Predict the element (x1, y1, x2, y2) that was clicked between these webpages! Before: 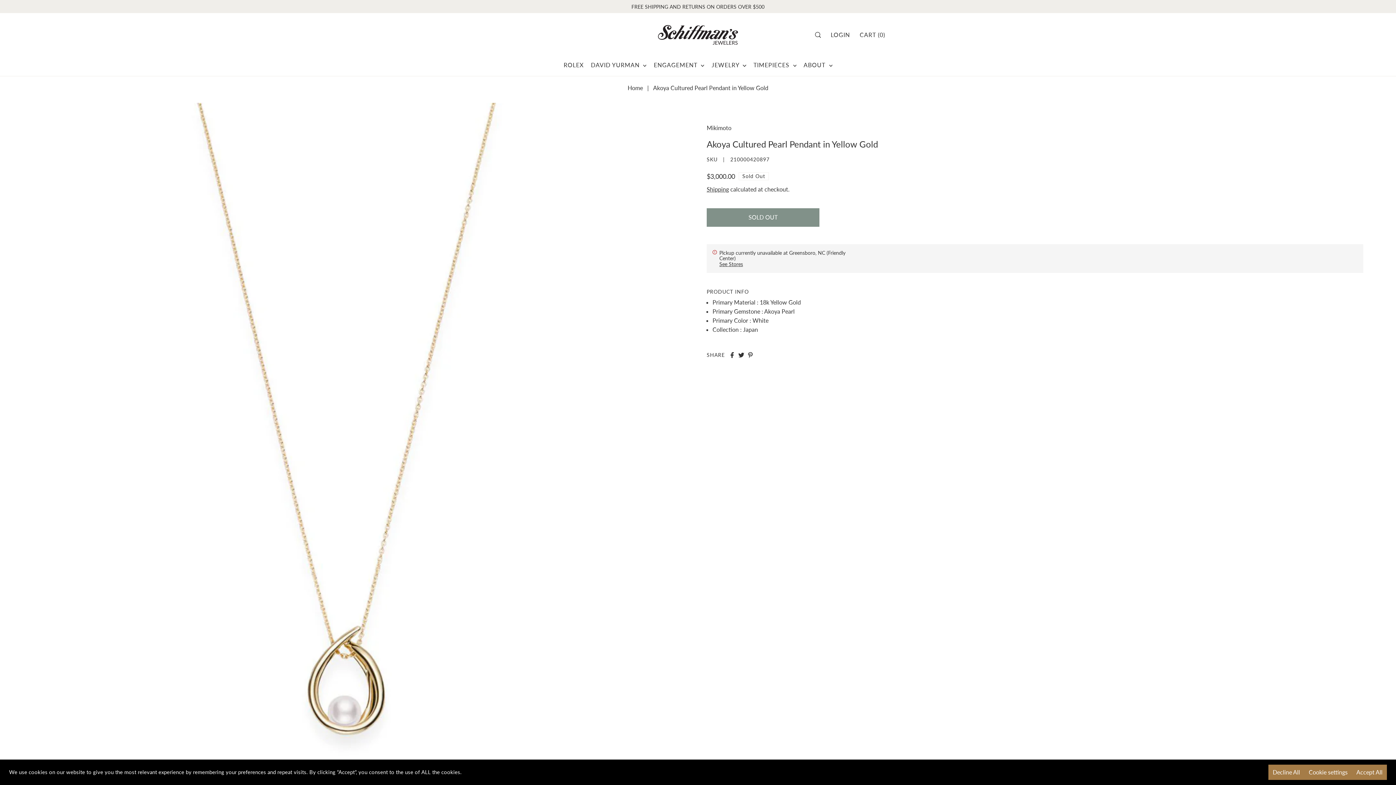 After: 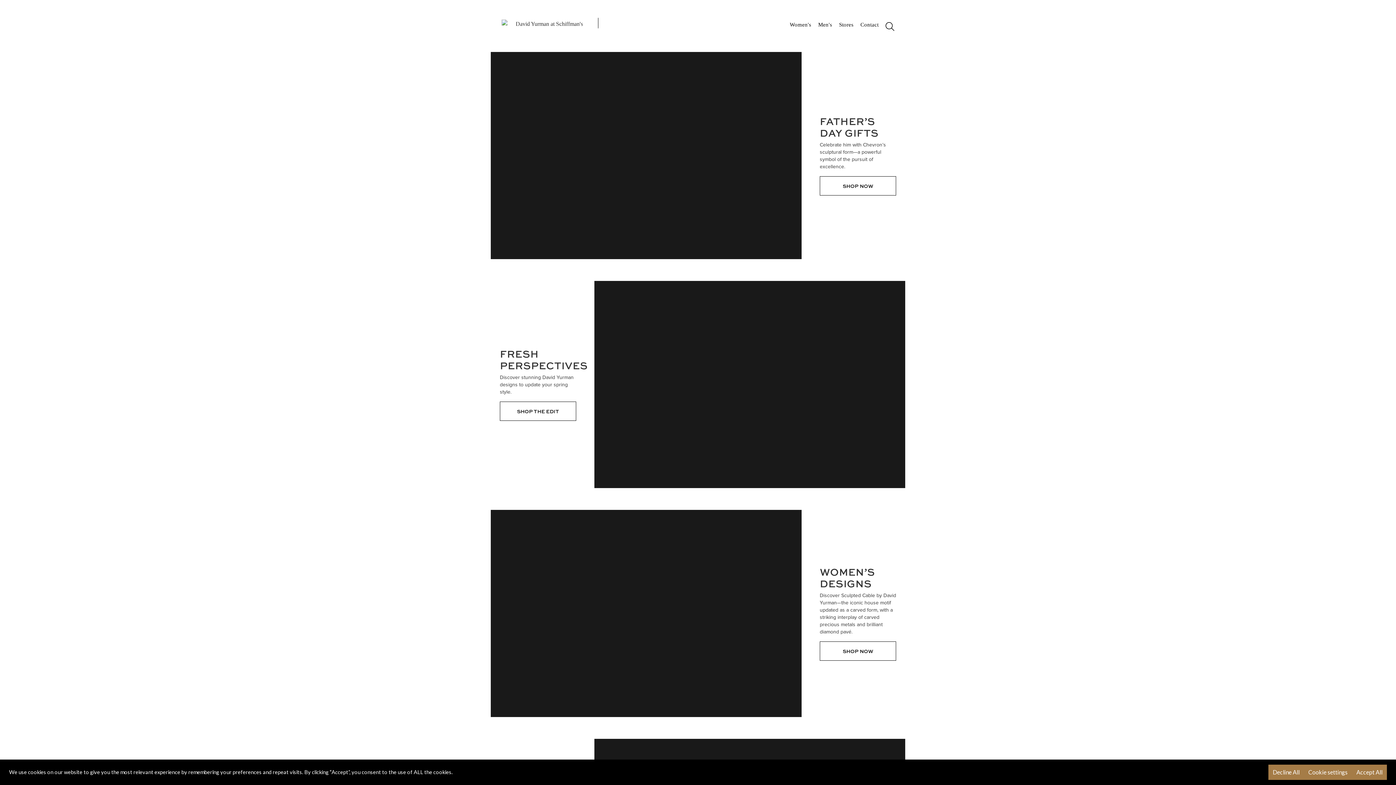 Action: label: DAVID YURMAN  bbox: (587, 54, 650, 75)